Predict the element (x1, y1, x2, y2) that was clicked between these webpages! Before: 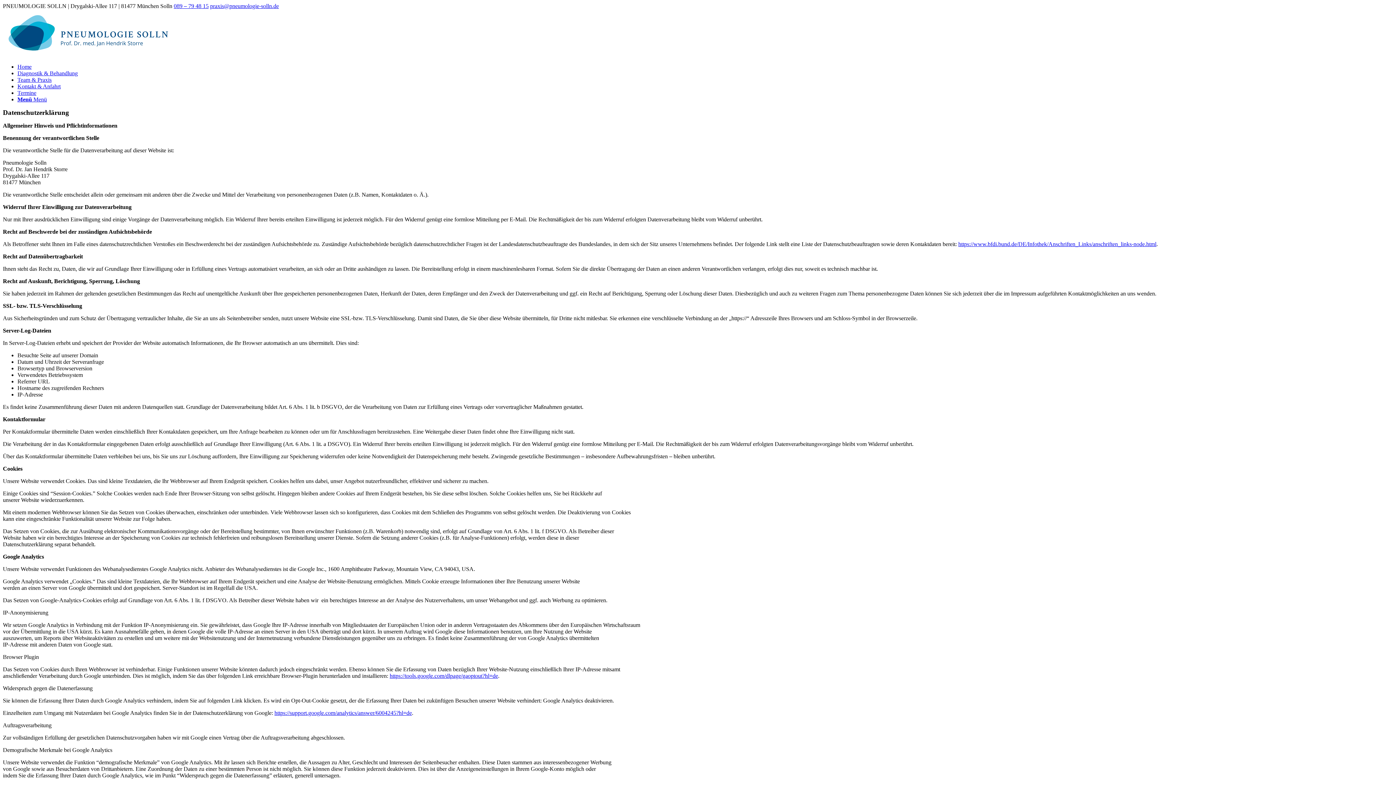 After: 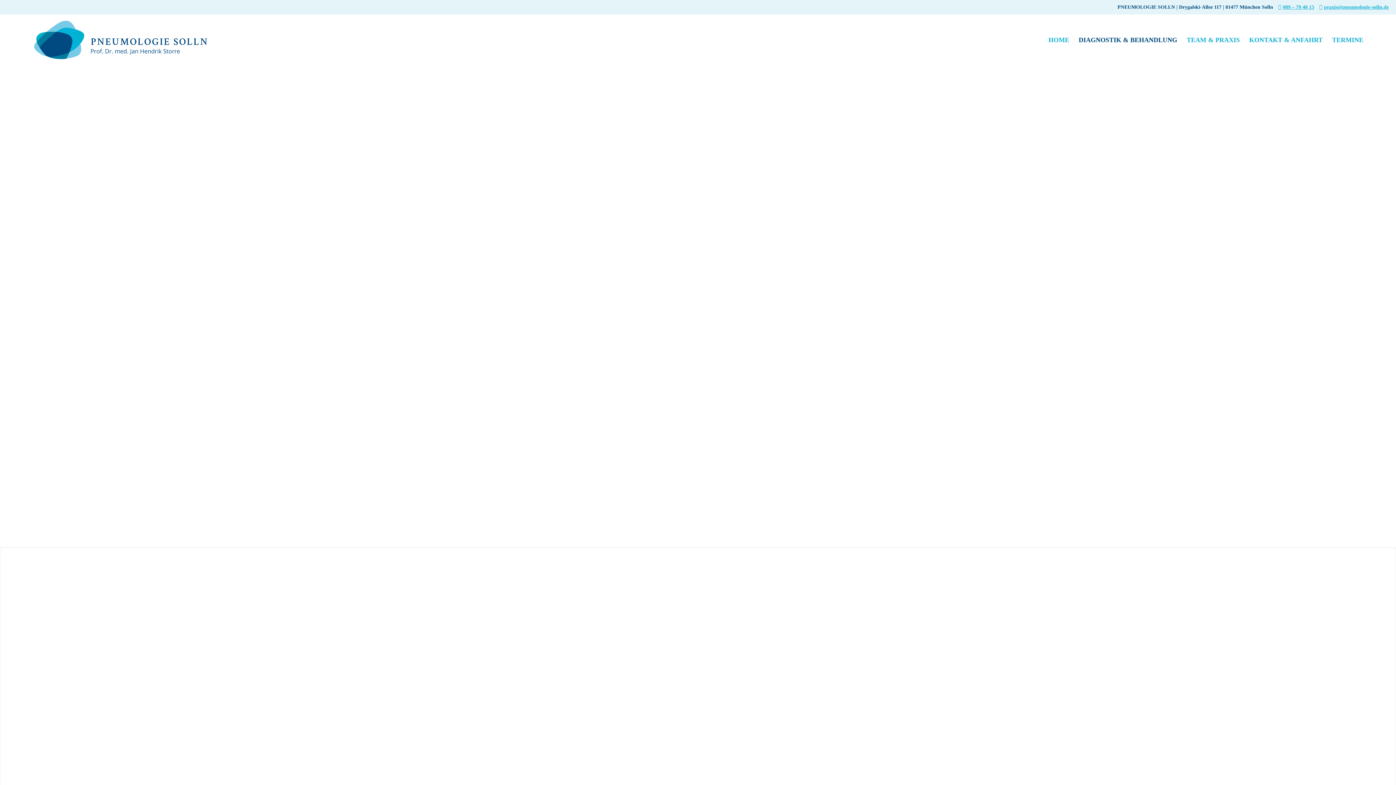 Action: bbox: (17, 70, 77, 76) label: Diagnostik & Behandlung